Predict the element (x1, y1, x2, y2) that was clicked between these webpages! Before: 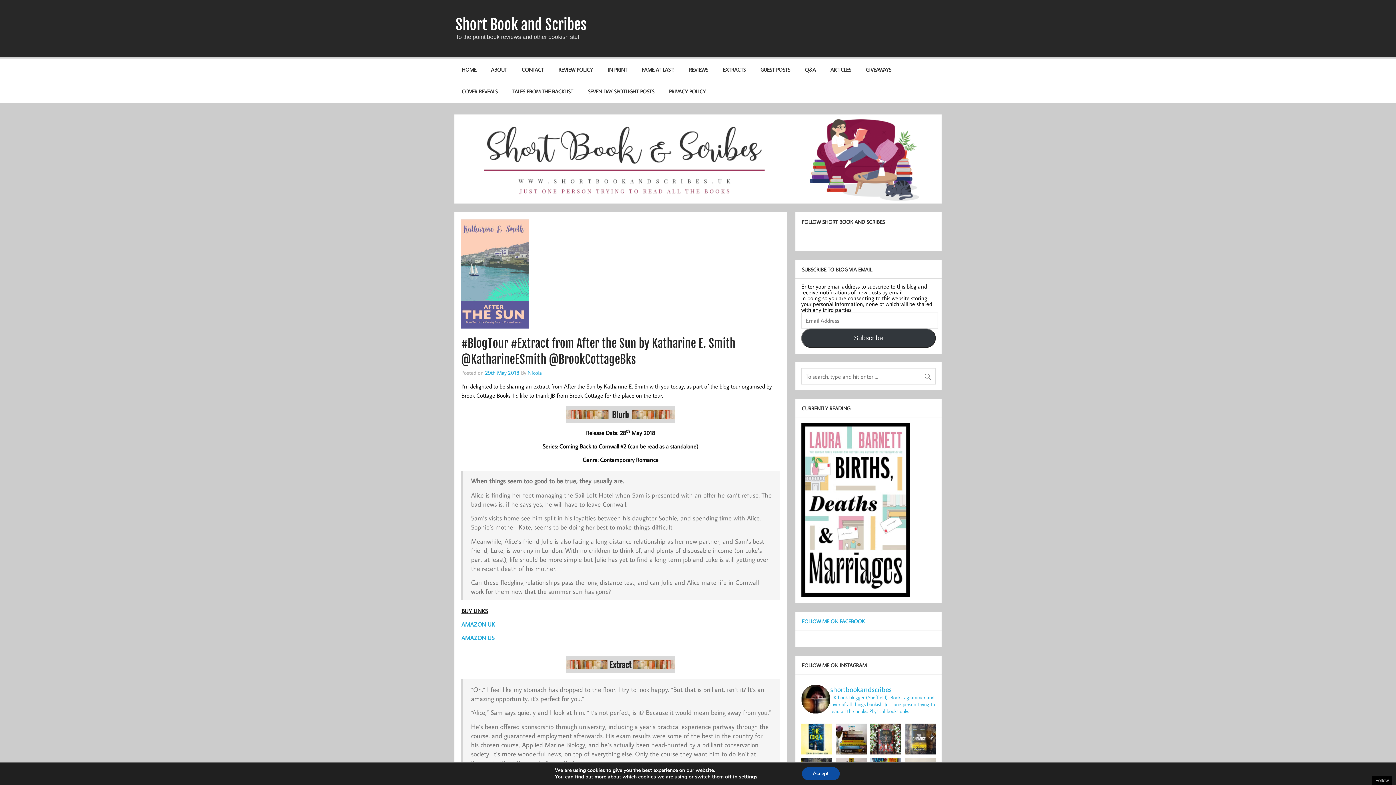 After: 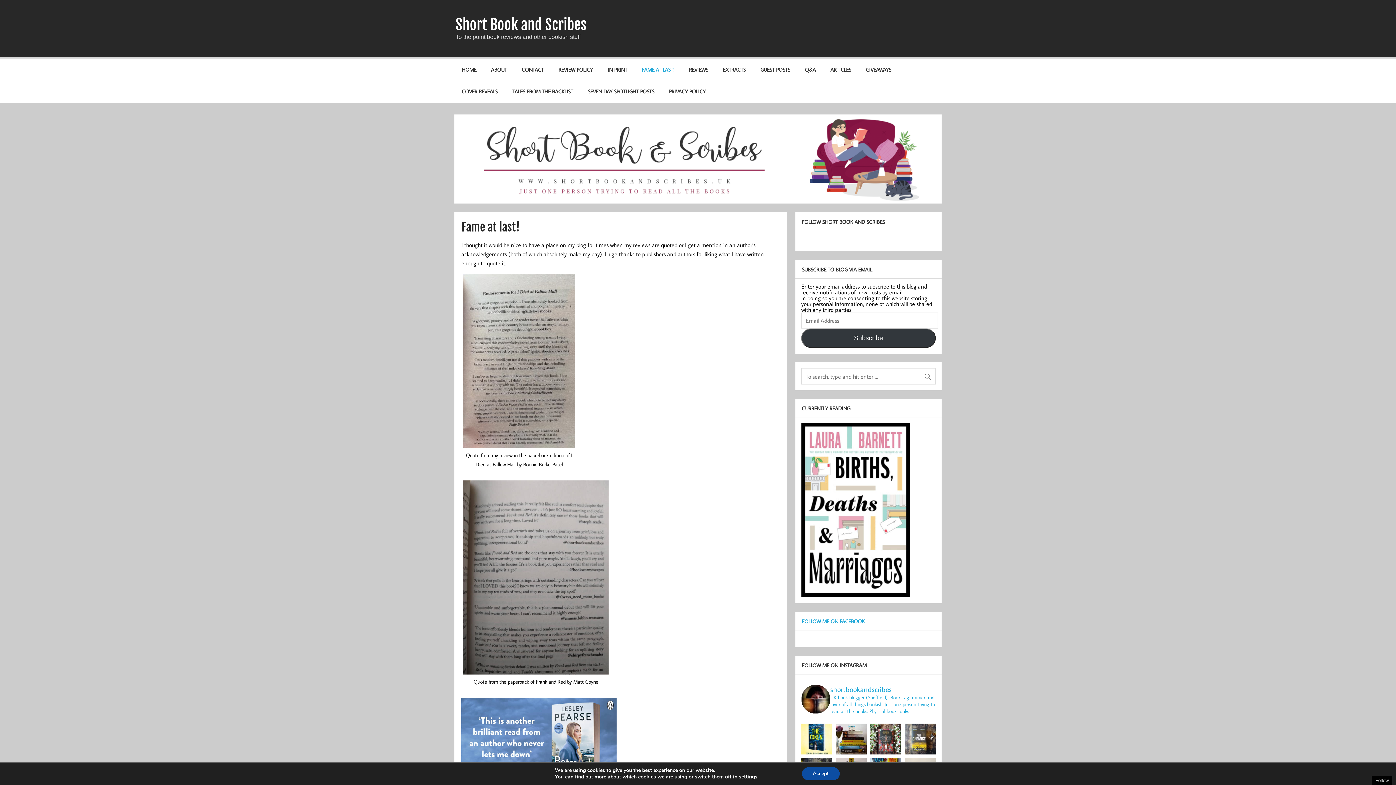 Action: label: FAME AT LAST! bbox: (634, 59, 681, 80)